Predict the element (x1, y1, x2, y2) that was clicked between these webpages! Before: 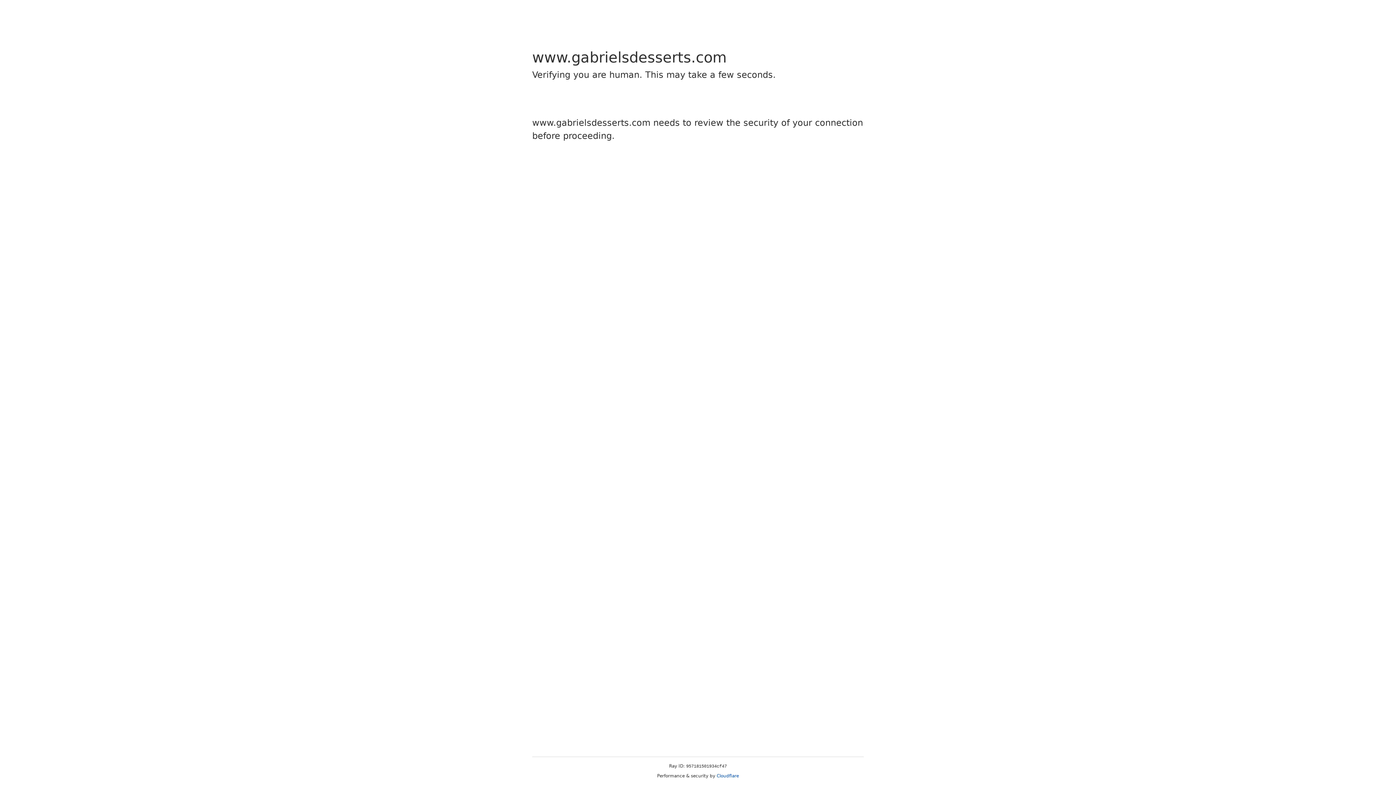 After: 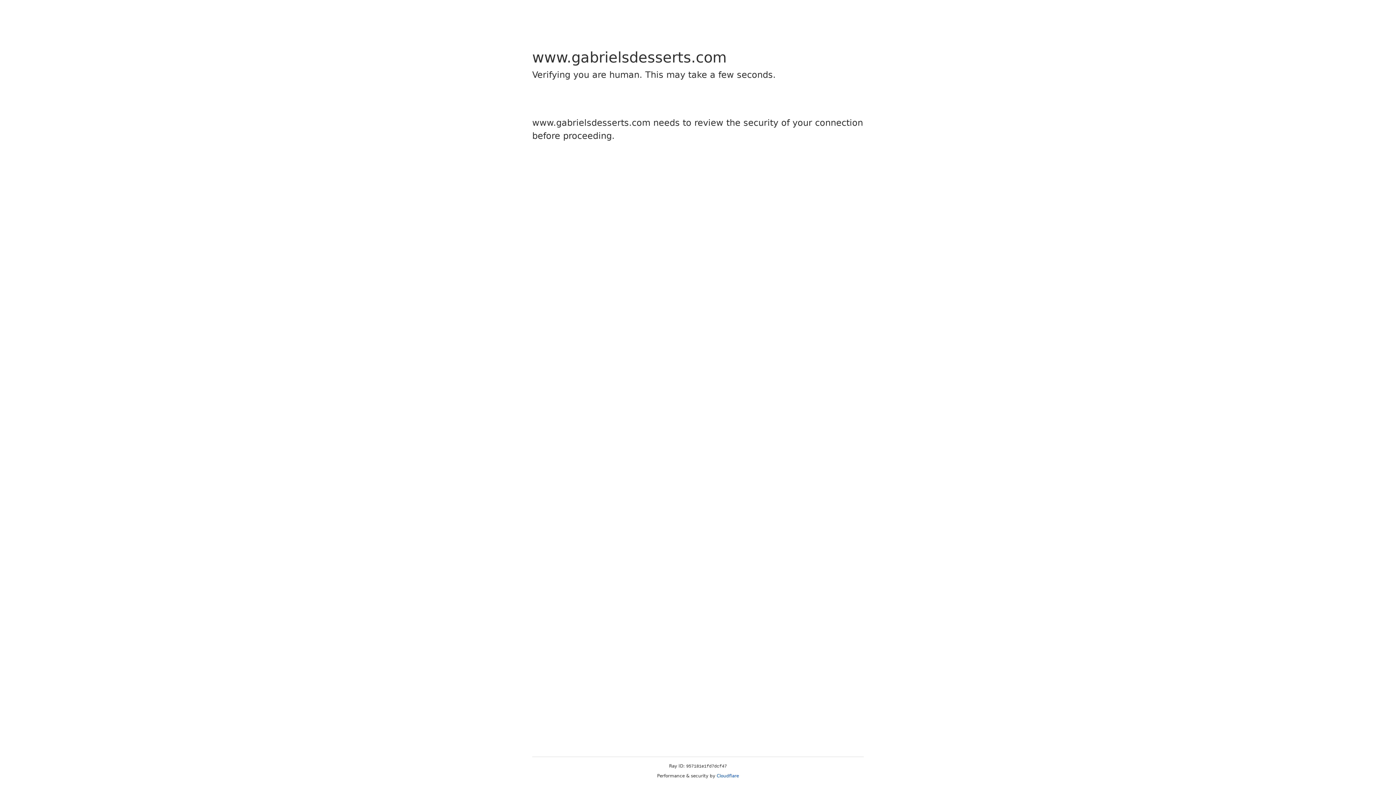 Action: label: Cloudflare bbox: (716, 773, 739, 778)